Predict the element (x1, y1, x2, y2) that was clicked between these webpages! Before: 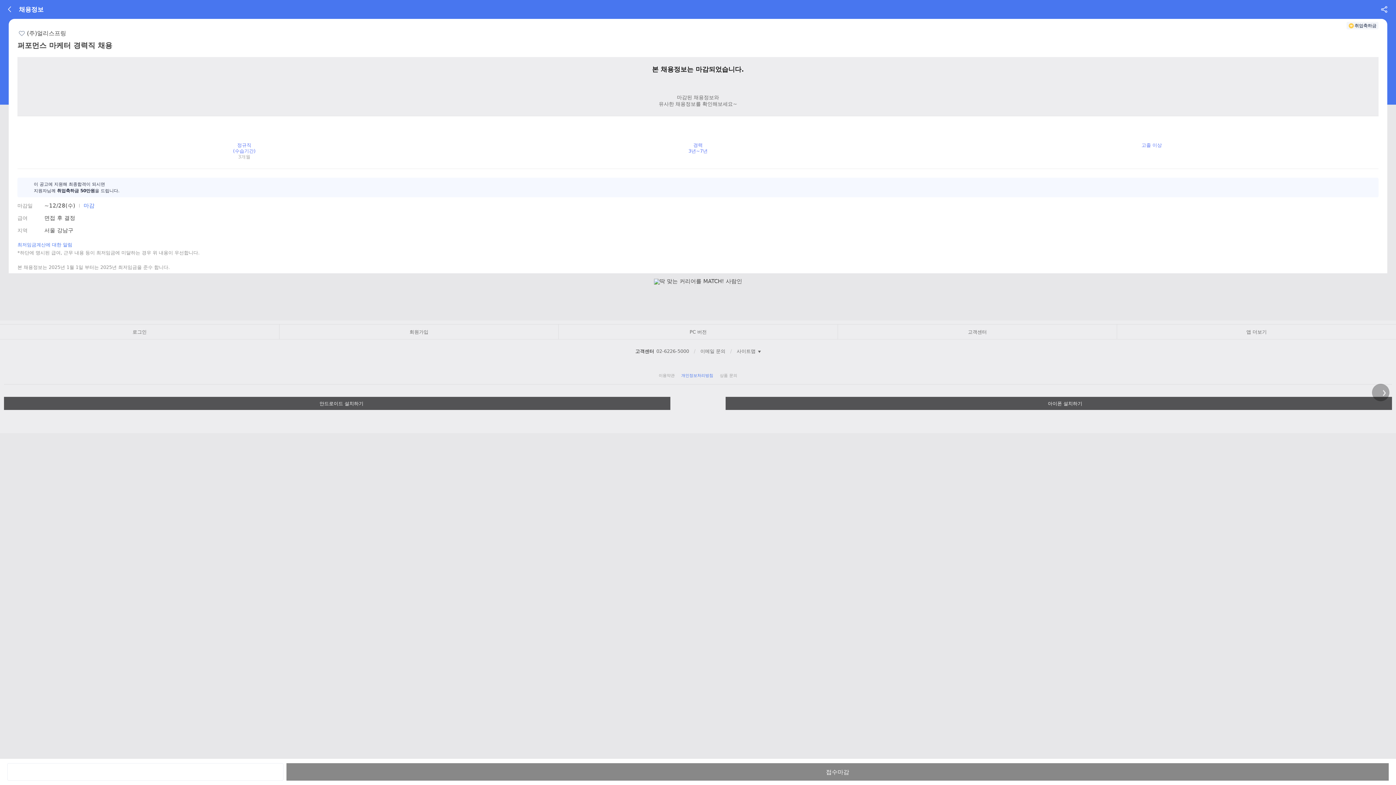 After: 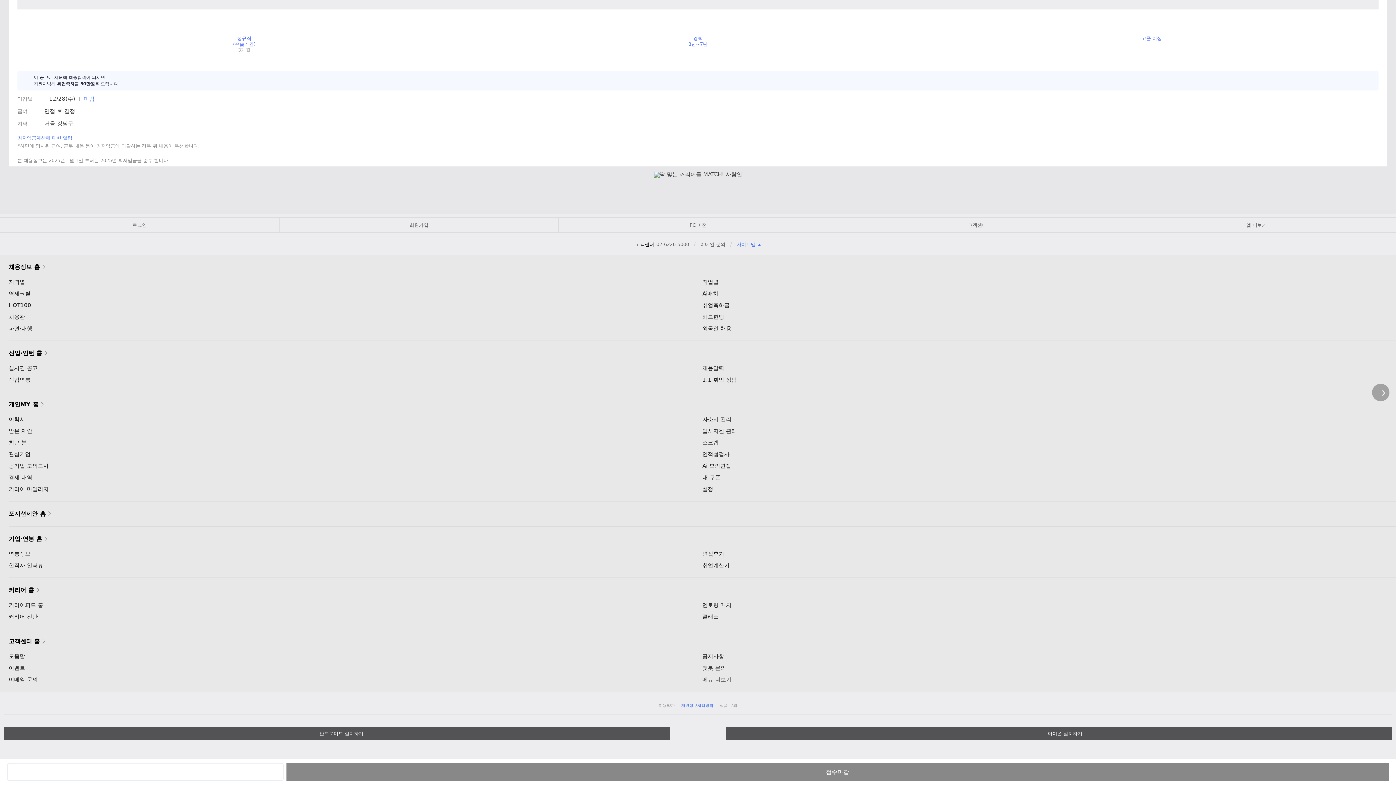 Action: label: 사이트맵  bbox: (735, 347, 762, 355)